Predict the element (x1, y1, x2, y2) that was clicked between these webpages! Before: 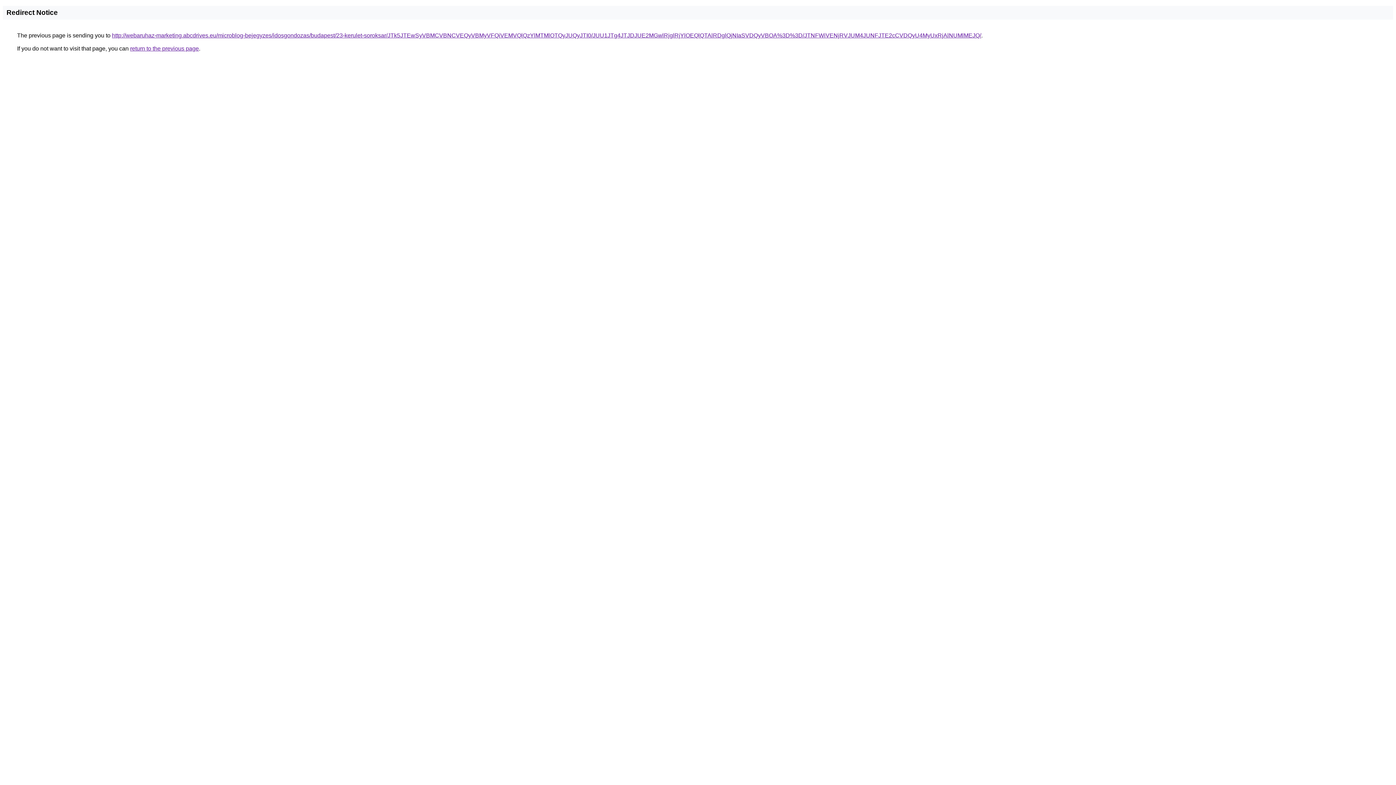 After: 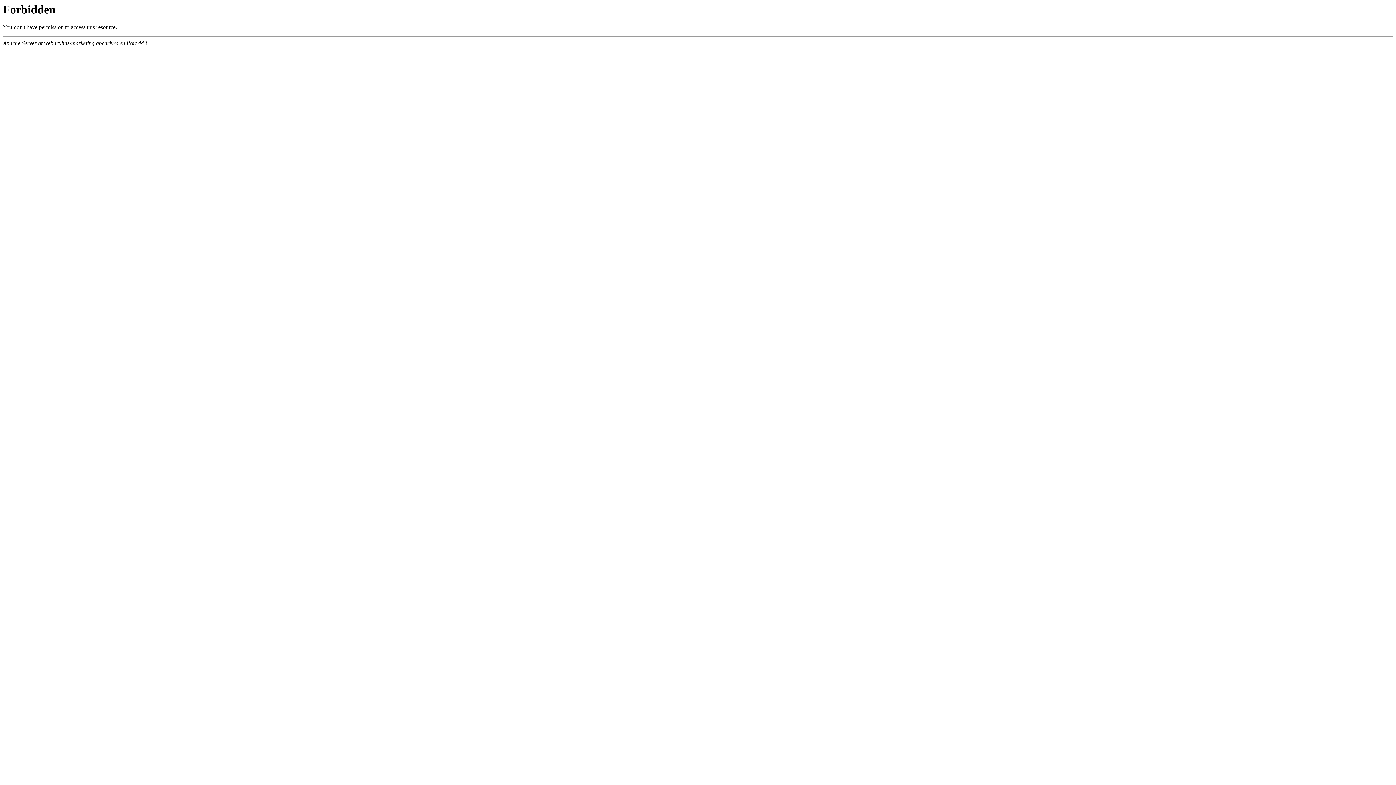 Action: label: http://webaruhaz-marketing.abcdrives.eu/microblog-bejegyzes/idosgondozas/budapest/23-kerulet-soroksar/JTk5JTEwSyVBMCVBNCVEQyVBMyVFQiVEMVQlQzYlMTMlOTQyJUQyJTI0/JUU1JTg4JTJDJUE2MGwlRjglRjYlOEQlQTAlRDglQjNIaSVDQyVBOA%3D%3D/JTNFWiVENjRVJUM4JUNFJTE2cCVDQyU4MyUxRjAlNUMlMEJQ/ bbox: (112, 32, 981, 38)